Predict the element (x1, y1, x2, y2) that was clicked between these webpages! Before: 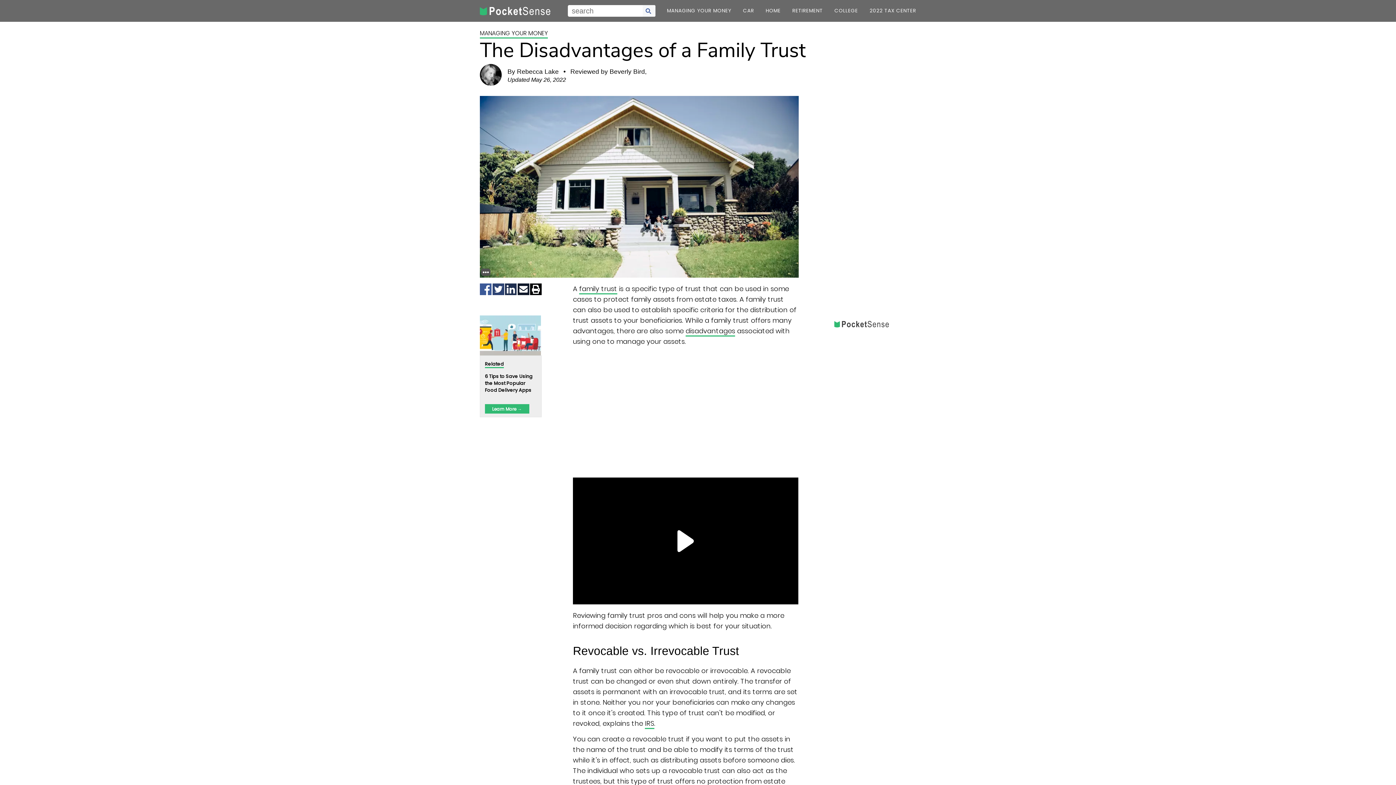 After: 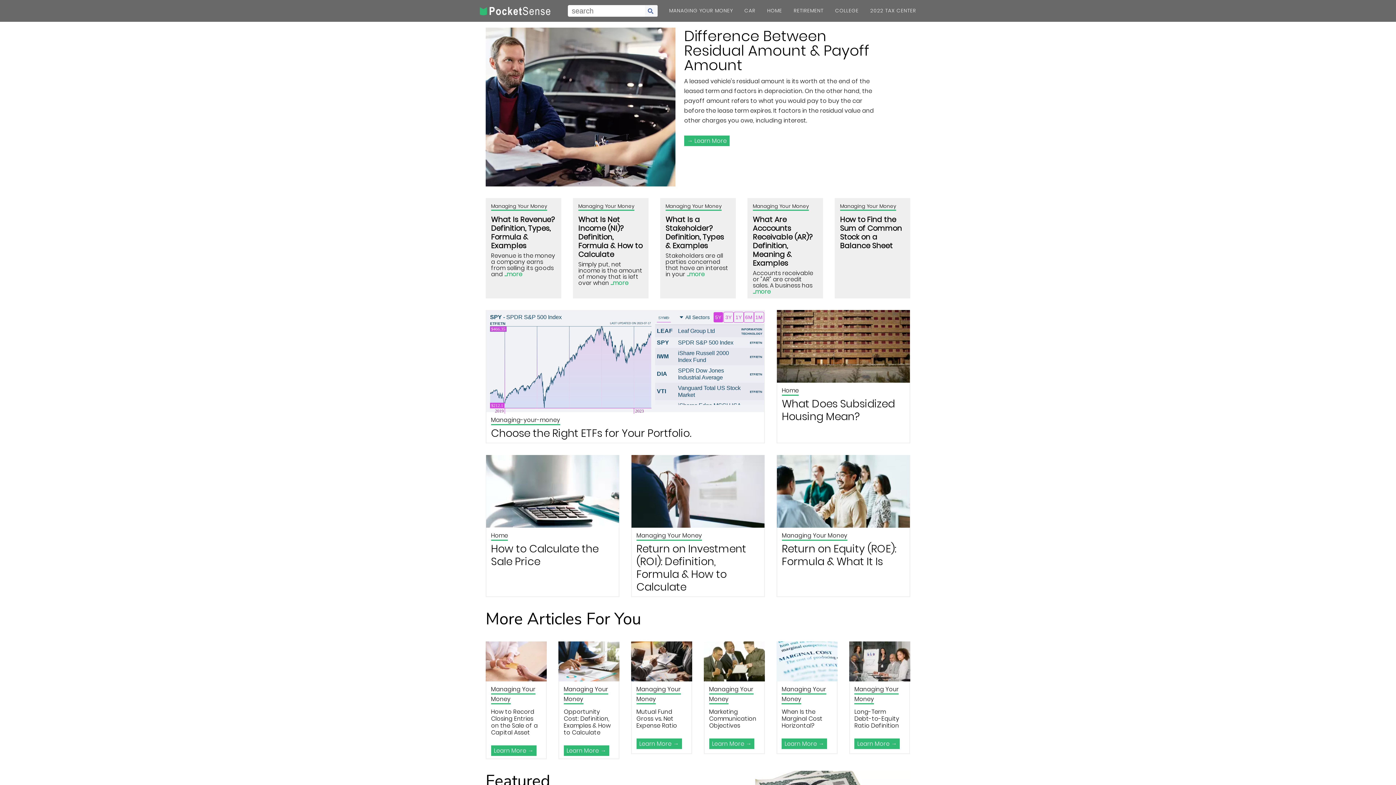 Action: label: logo bbox: (480, 6, 550, 15)